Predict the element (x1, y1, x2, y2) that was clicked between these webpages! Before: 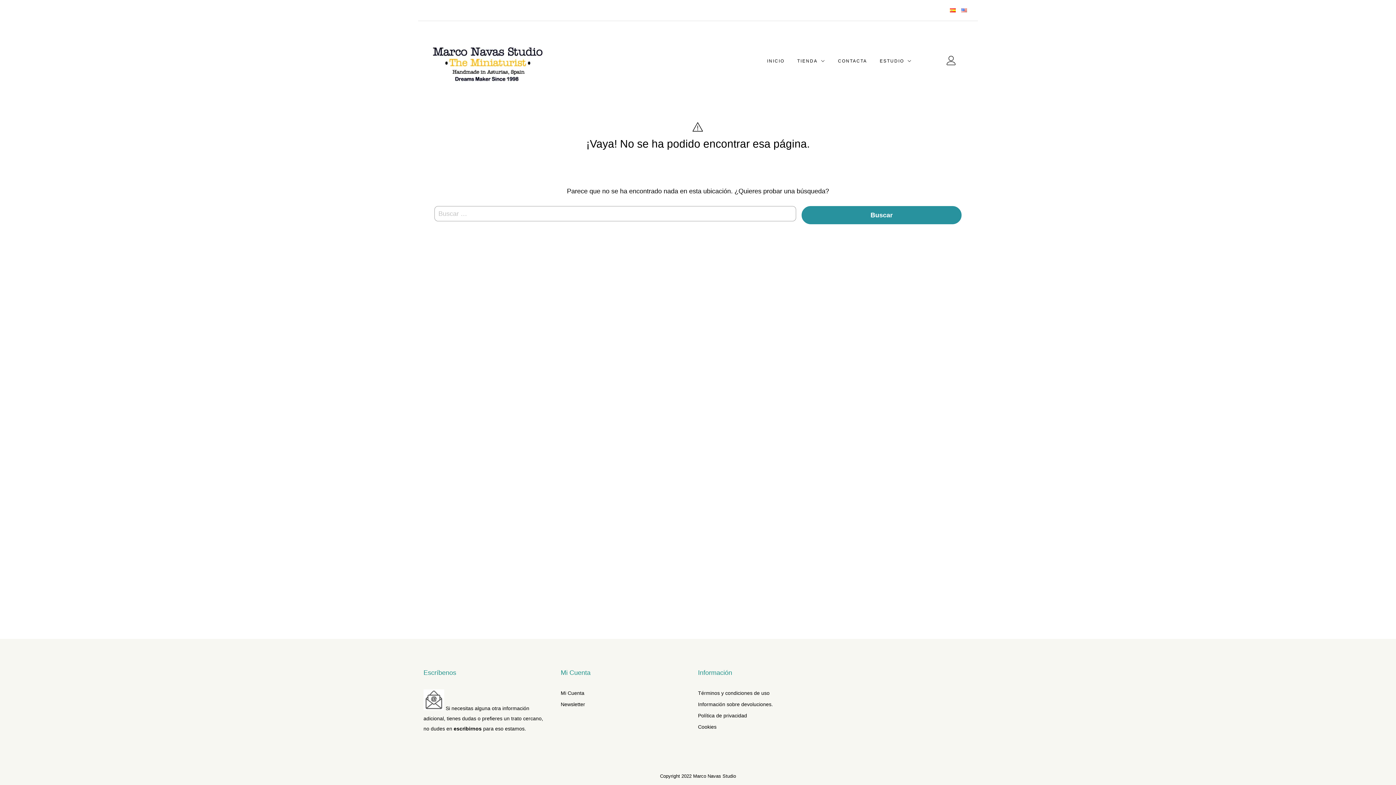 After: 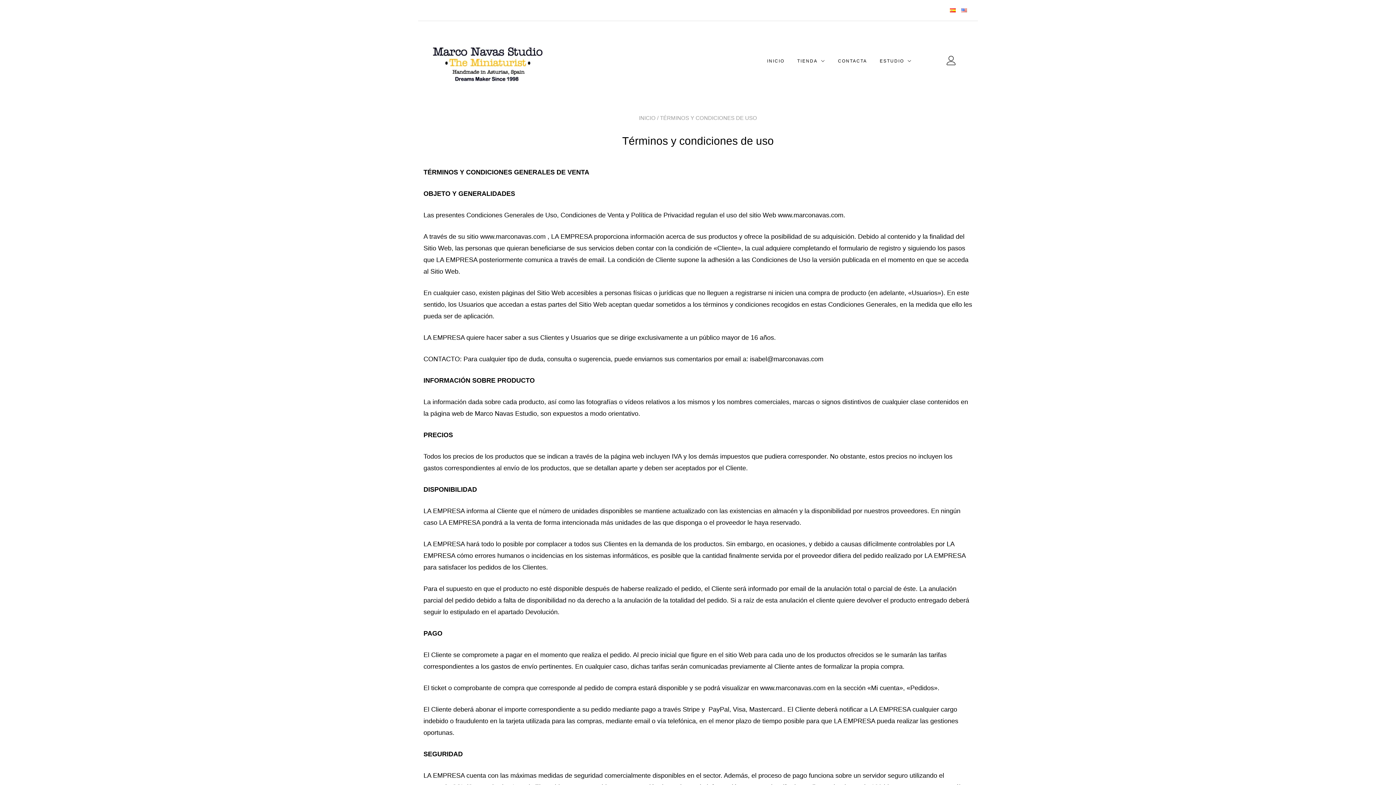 Action: label: Términos y condiciones de uso bbox: (698, 690, 769, 696)